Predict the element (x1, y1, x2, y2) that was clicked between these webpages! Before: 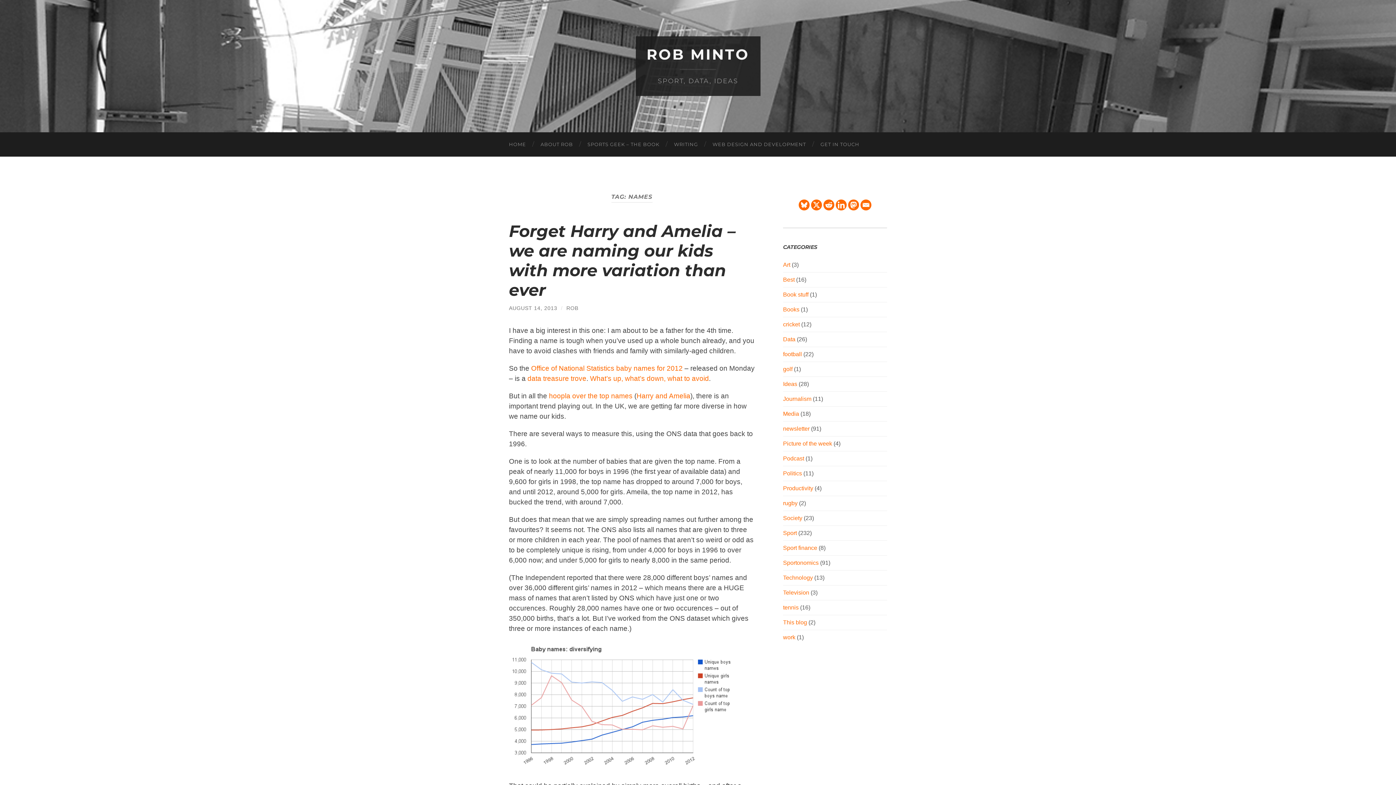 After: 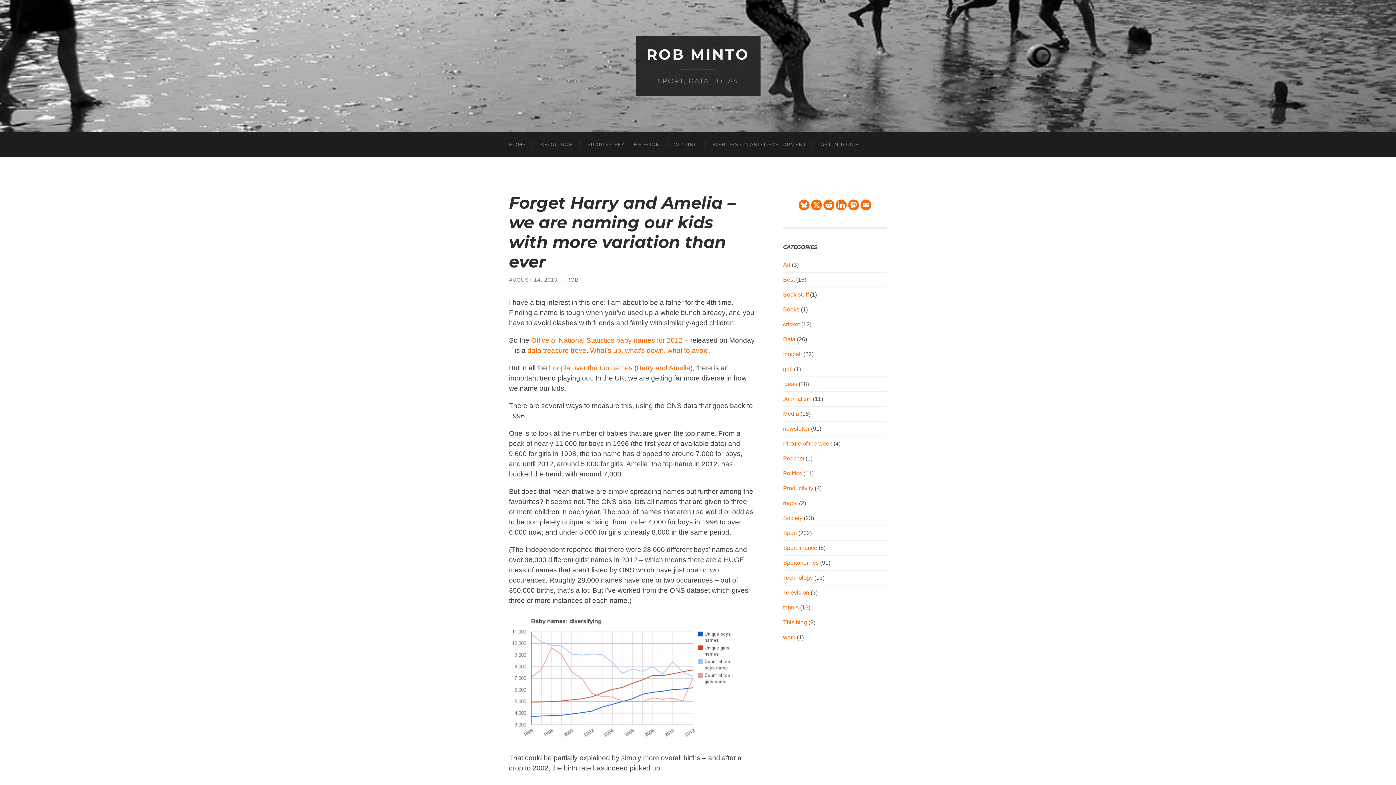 Action: bbox: (509, 220, 736, 299) label: Forget Harry and Amelia – we are naming our kids with more variation than ever